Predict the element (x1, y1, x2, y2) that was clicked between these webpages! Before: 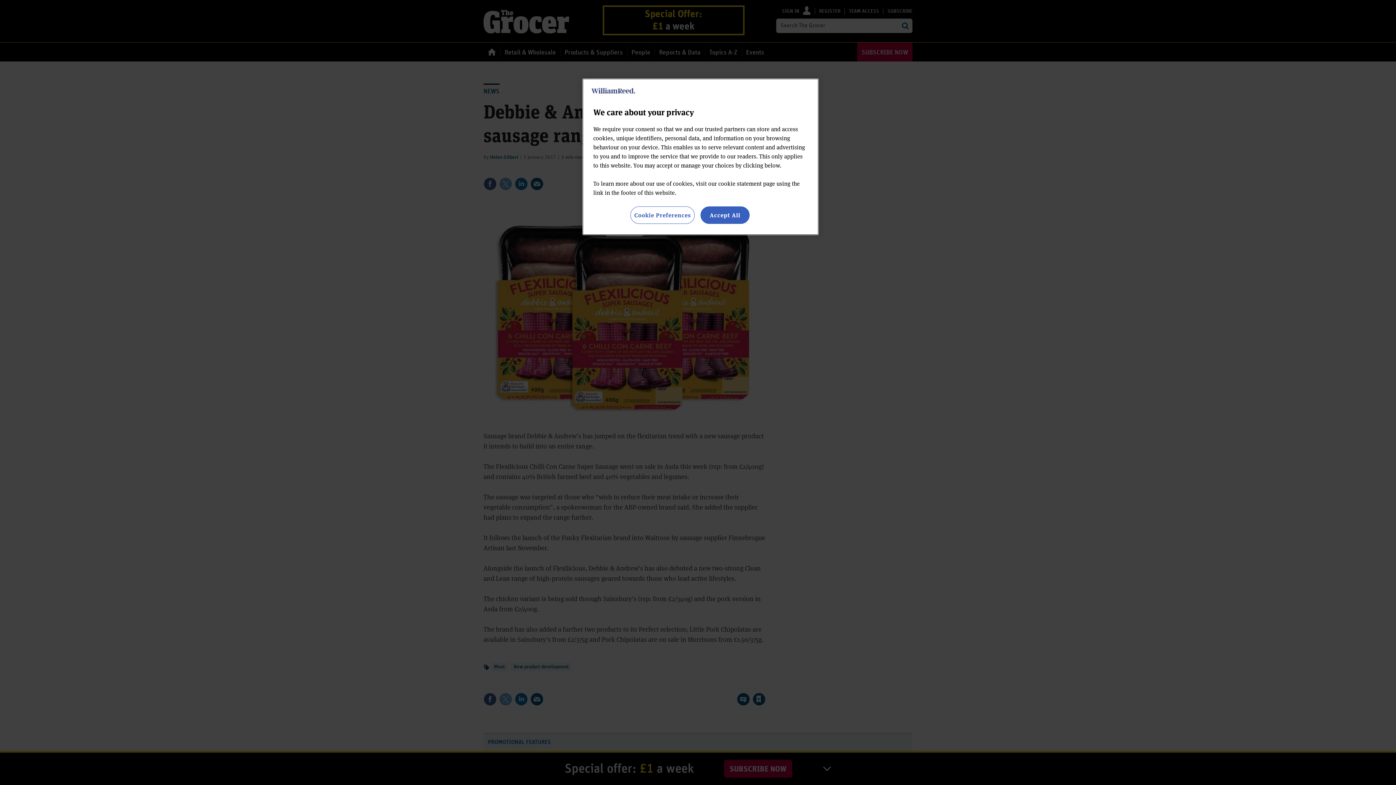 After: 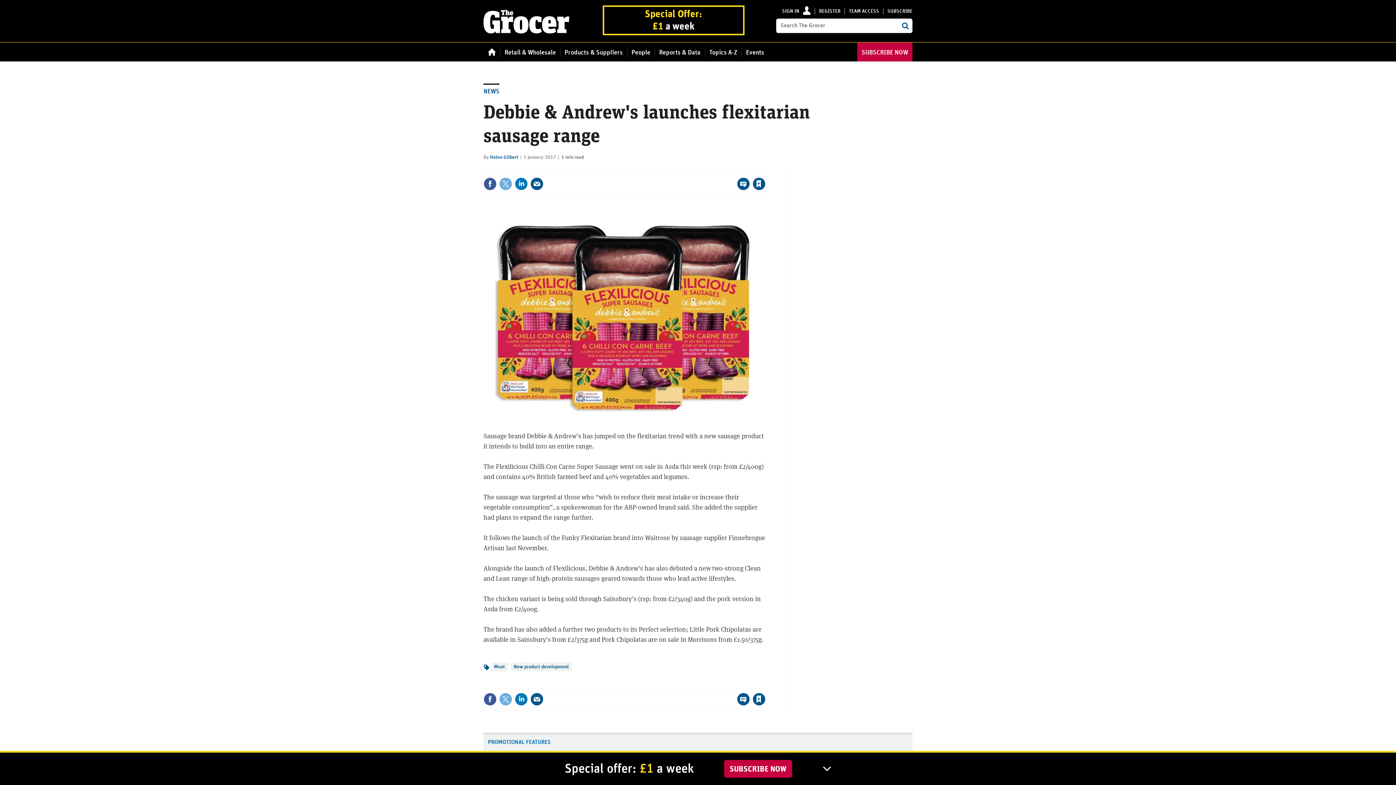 Action: label: Accept All bbox: (700, 206, 749, 224)